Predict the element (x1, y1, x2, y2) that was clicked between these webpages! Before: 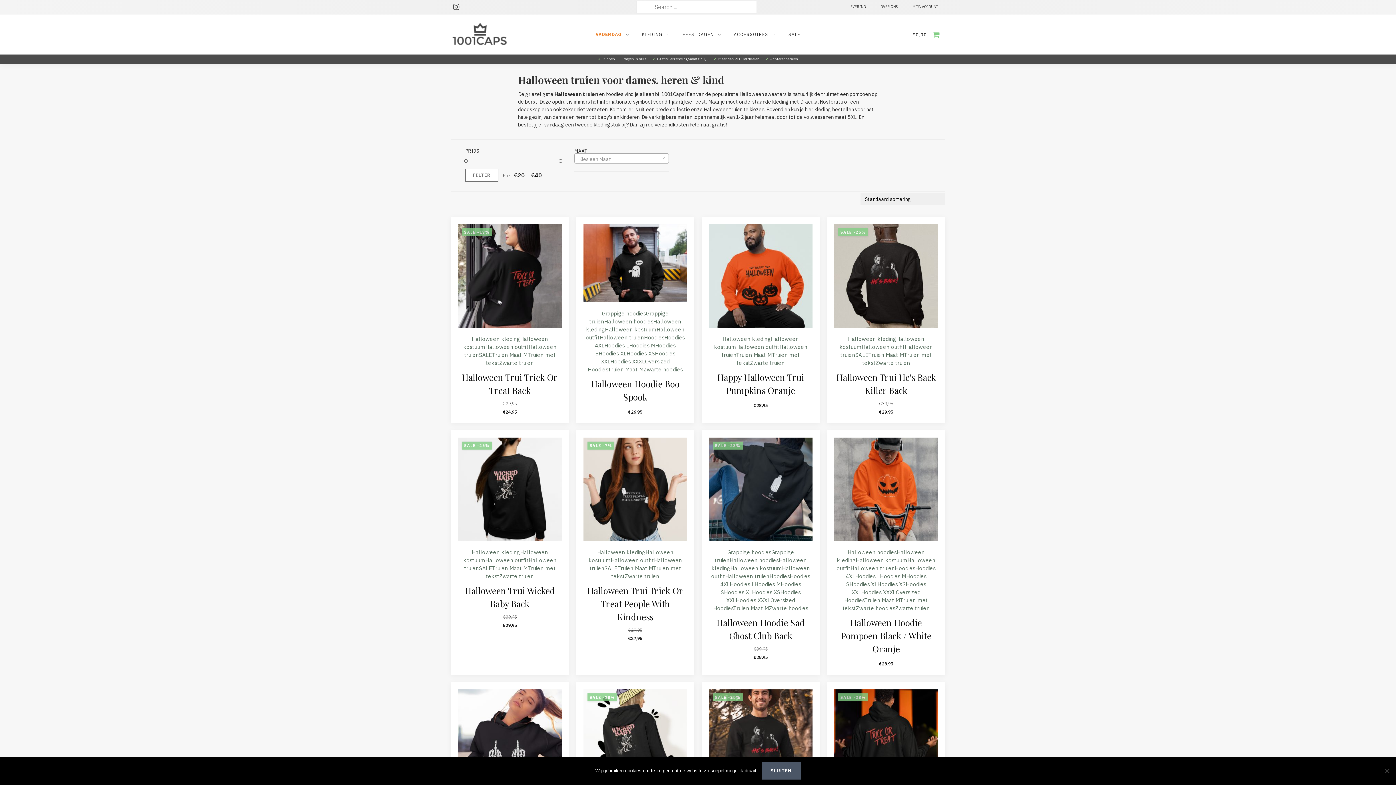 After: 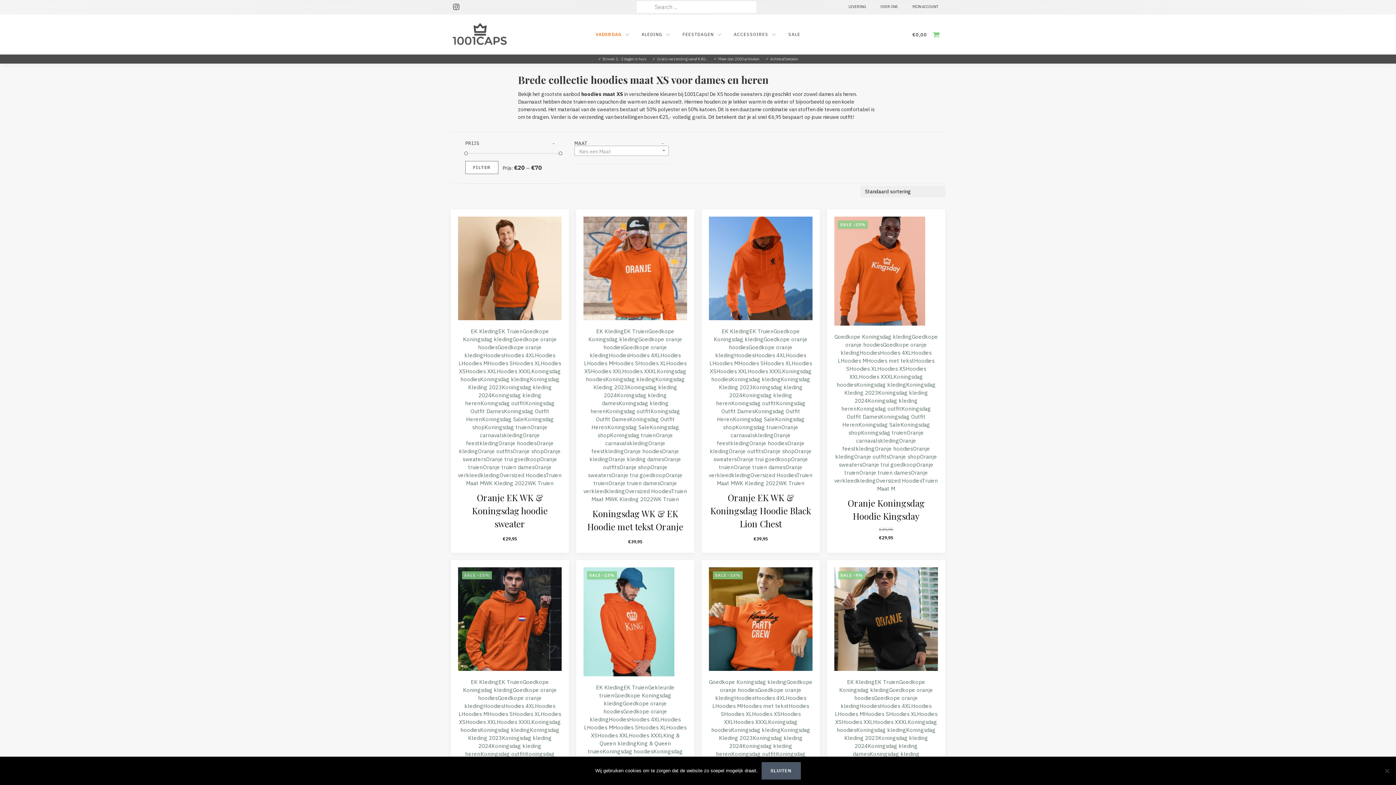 Action: label: Hoodies XS bbox: (752, 589, 780, 596)